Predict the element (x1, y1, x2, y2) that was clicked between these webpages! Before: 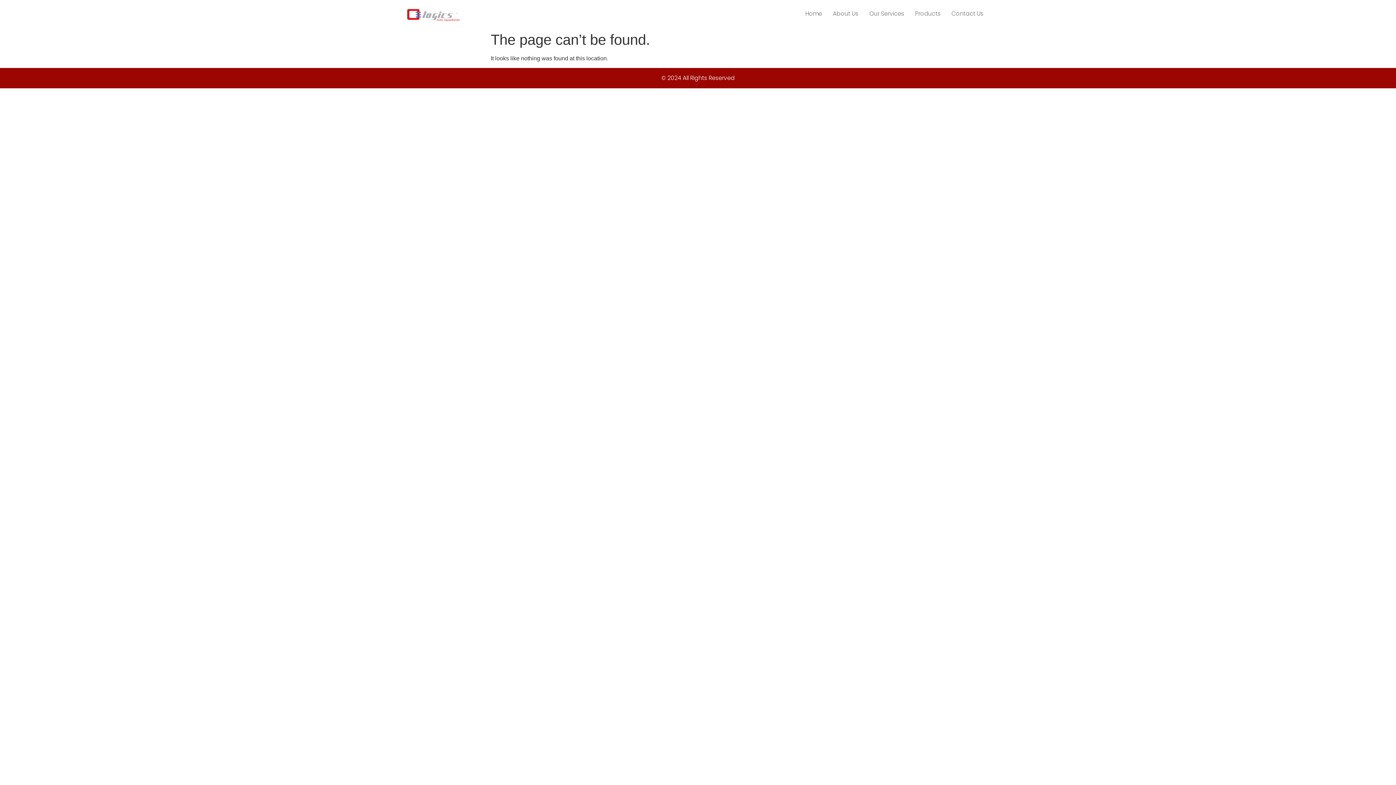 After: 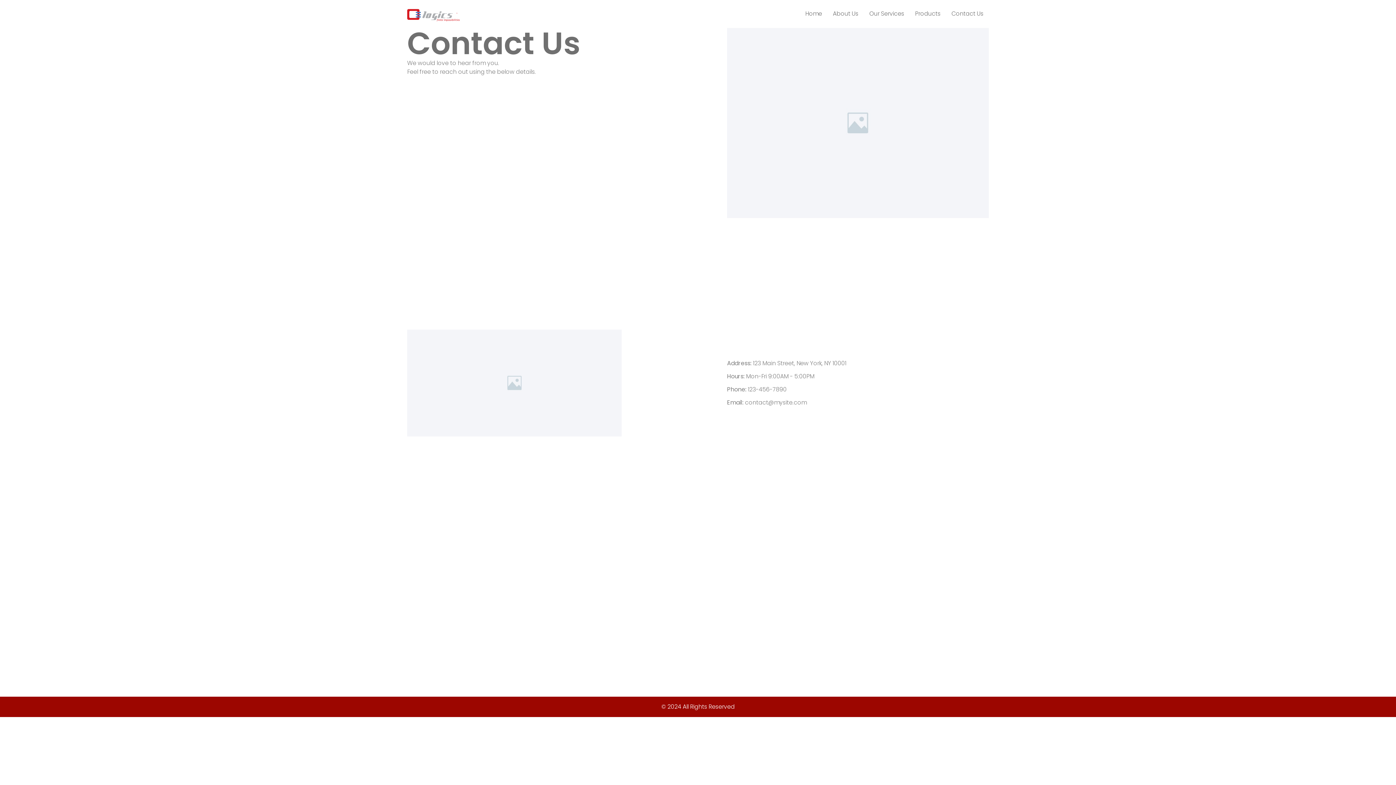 Action: label: Contact Us bbox: (946, 6, 989, 21)